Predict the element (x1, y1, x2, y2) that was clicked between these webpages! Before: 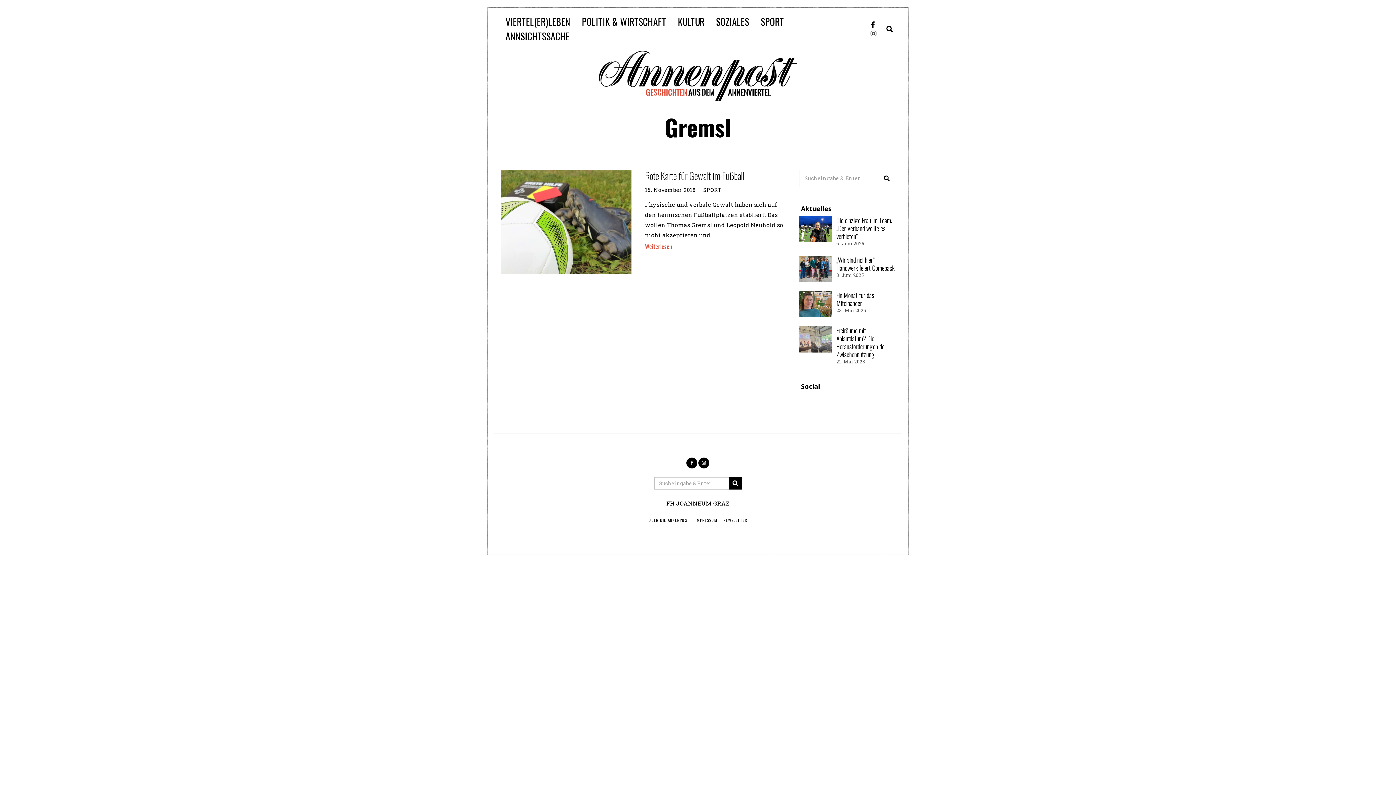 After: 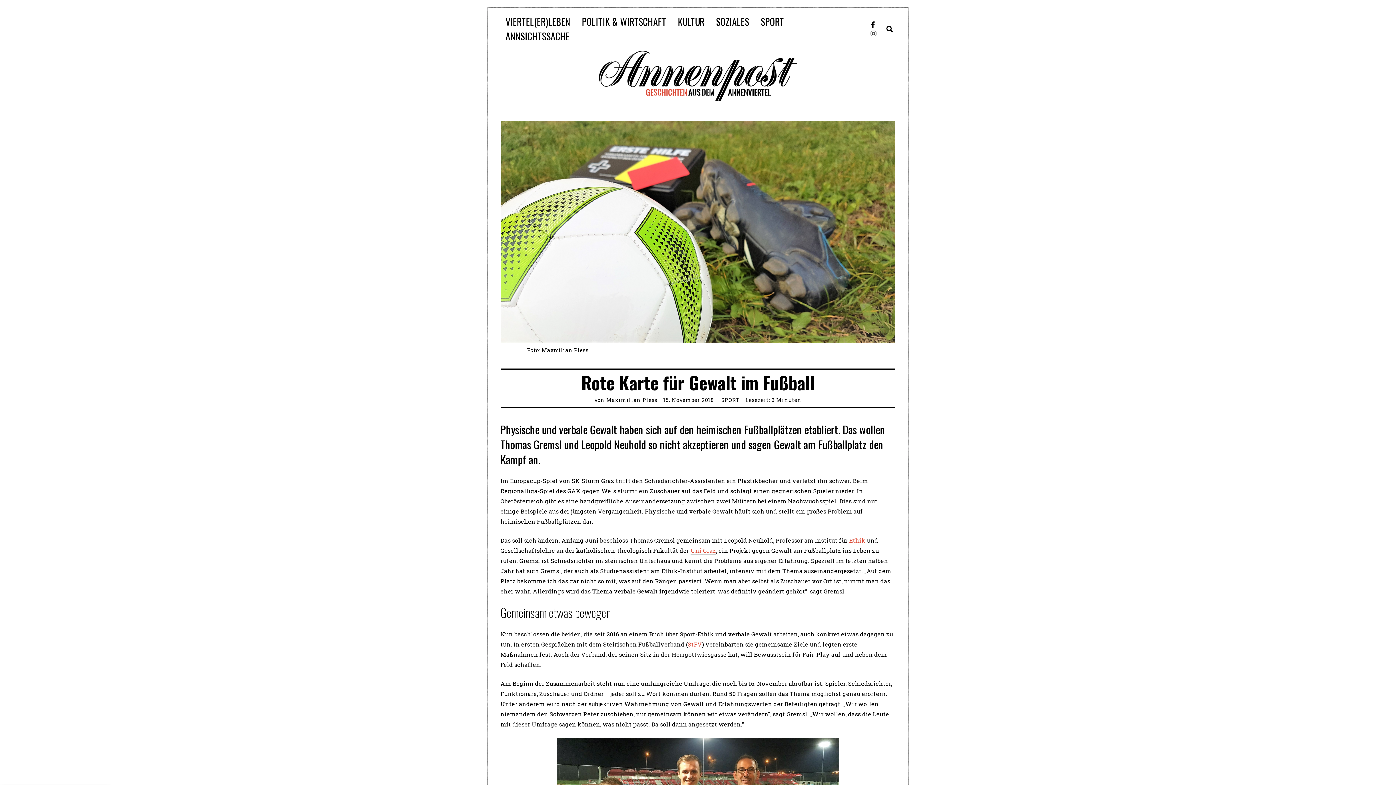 Action: bbox: (645, 241, 672, 251) label: Weiterlesen